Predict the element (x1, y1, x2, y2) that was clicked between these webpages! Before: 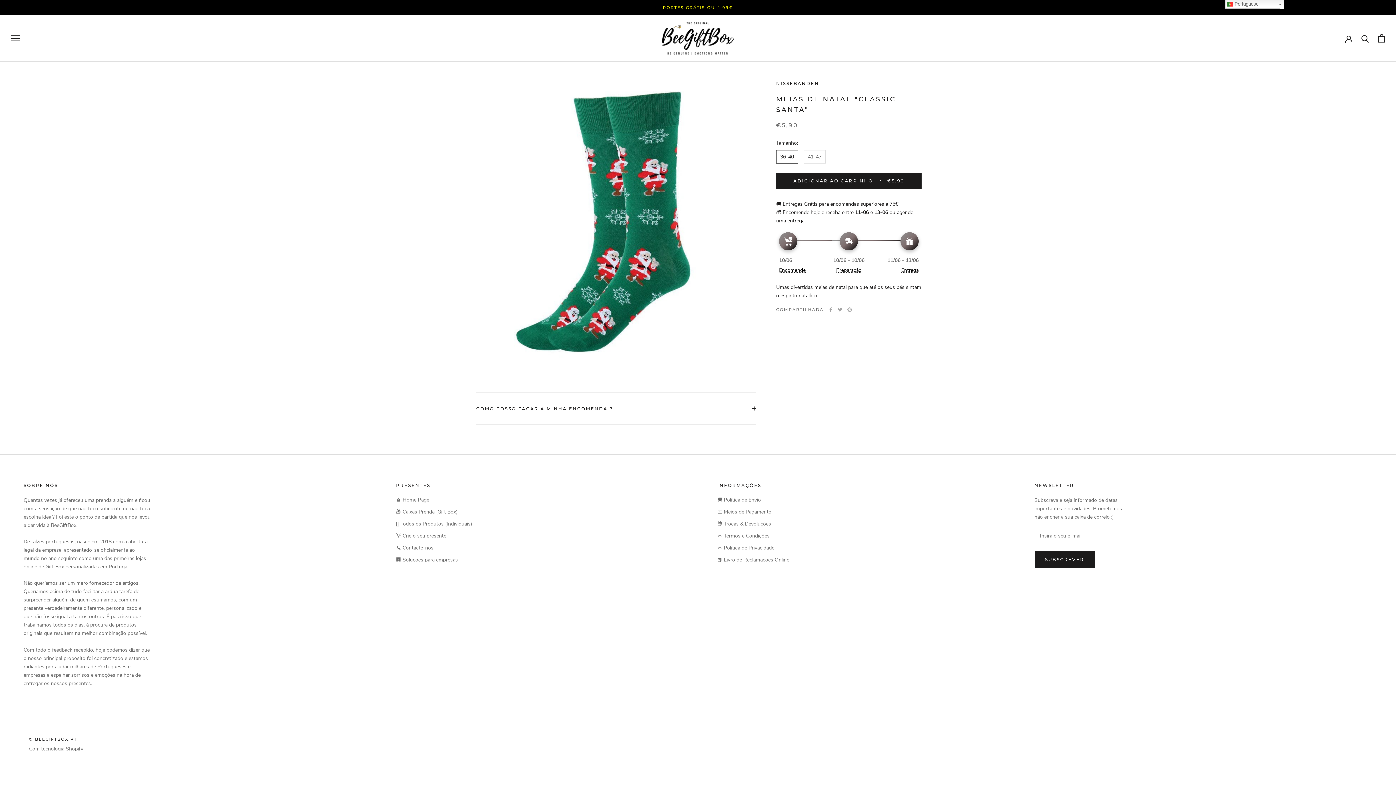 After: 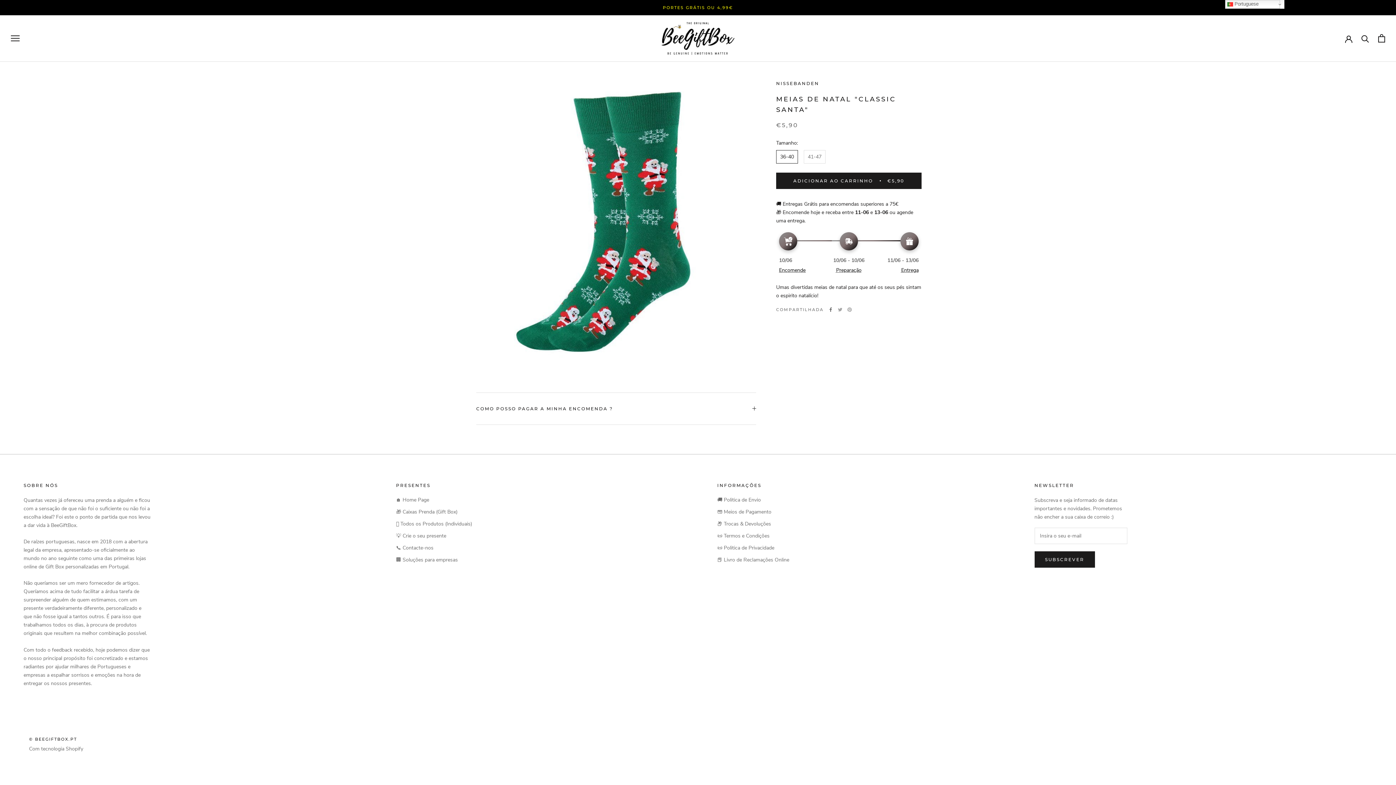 Action: bbox: (828, 307, 832, 311) label: Facebook